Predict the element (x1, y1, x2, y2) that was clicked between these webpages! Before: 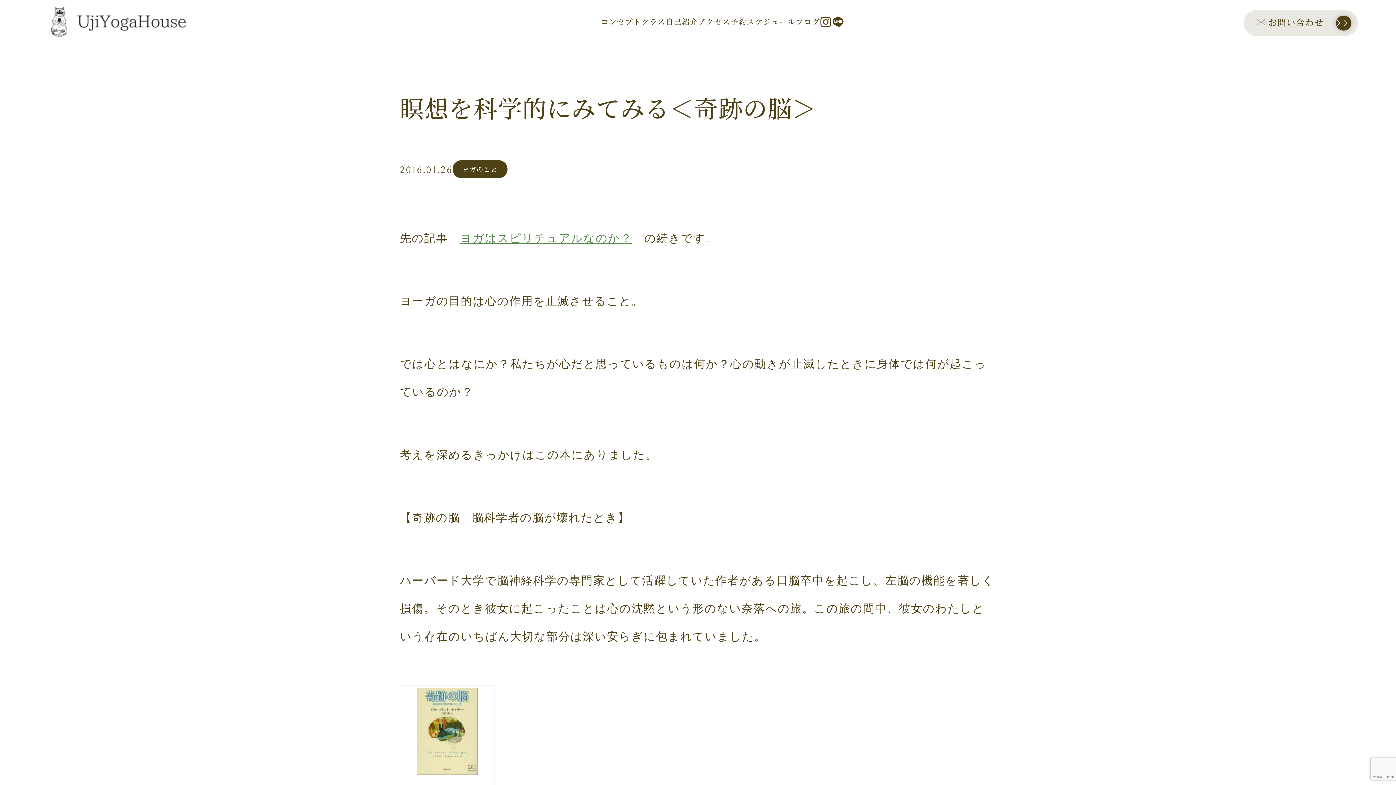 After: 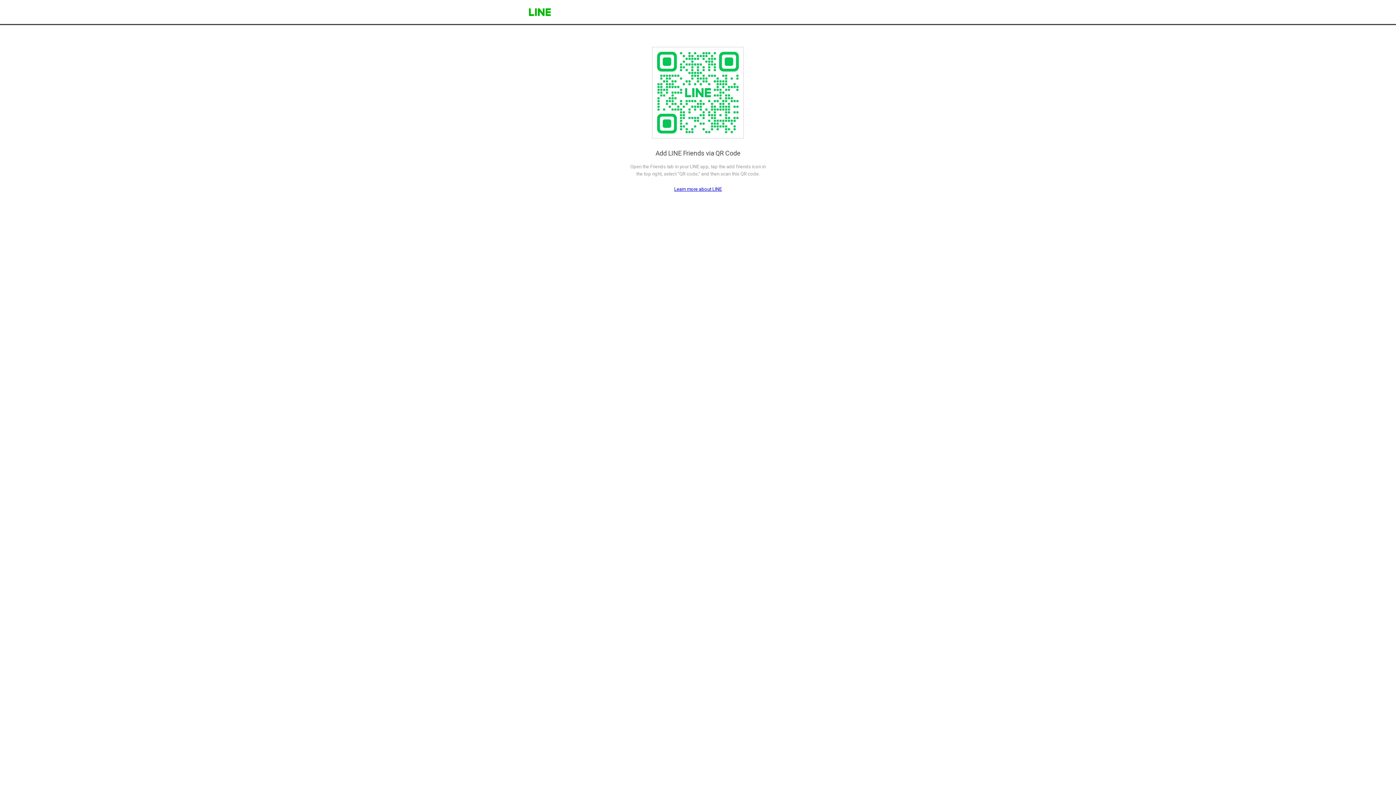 Action: bbox: (832, 16, 844, 27)